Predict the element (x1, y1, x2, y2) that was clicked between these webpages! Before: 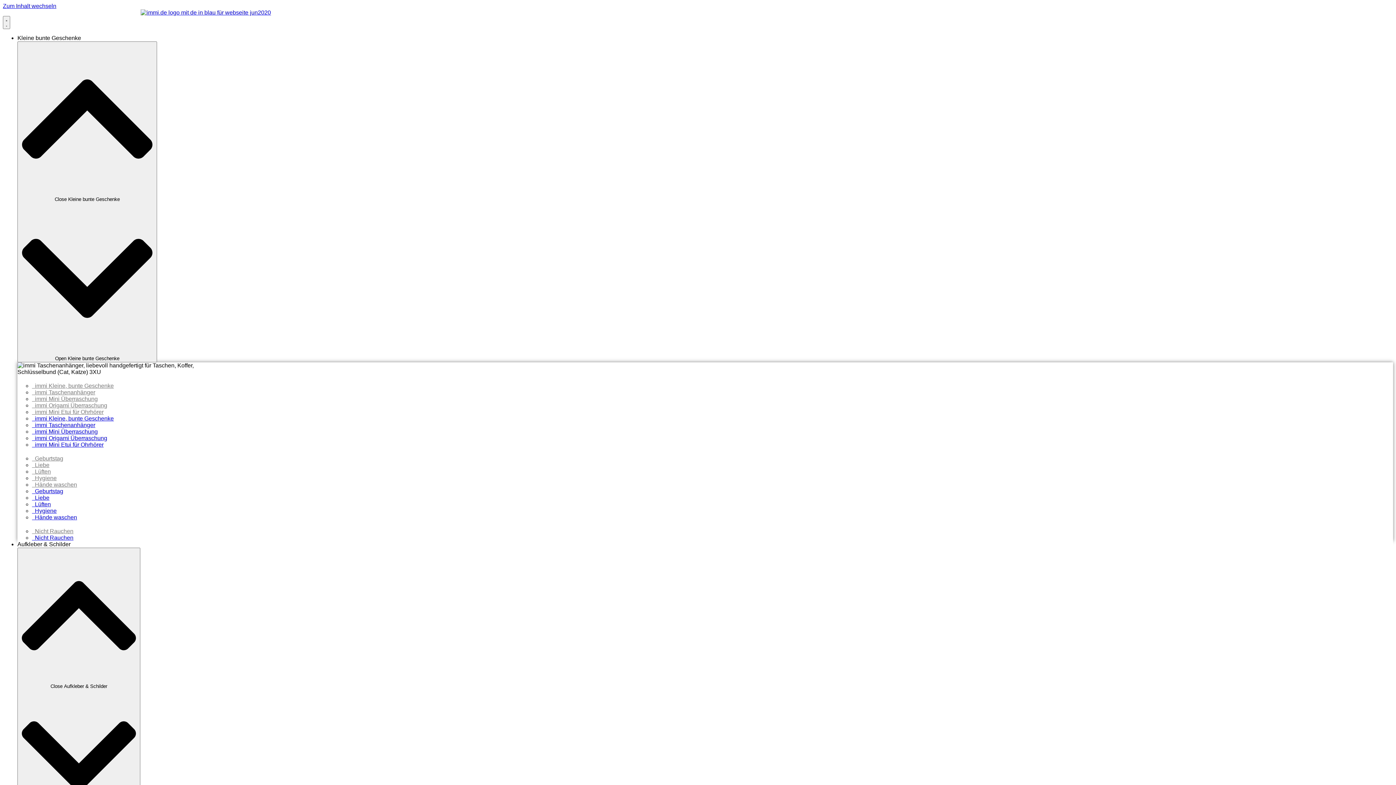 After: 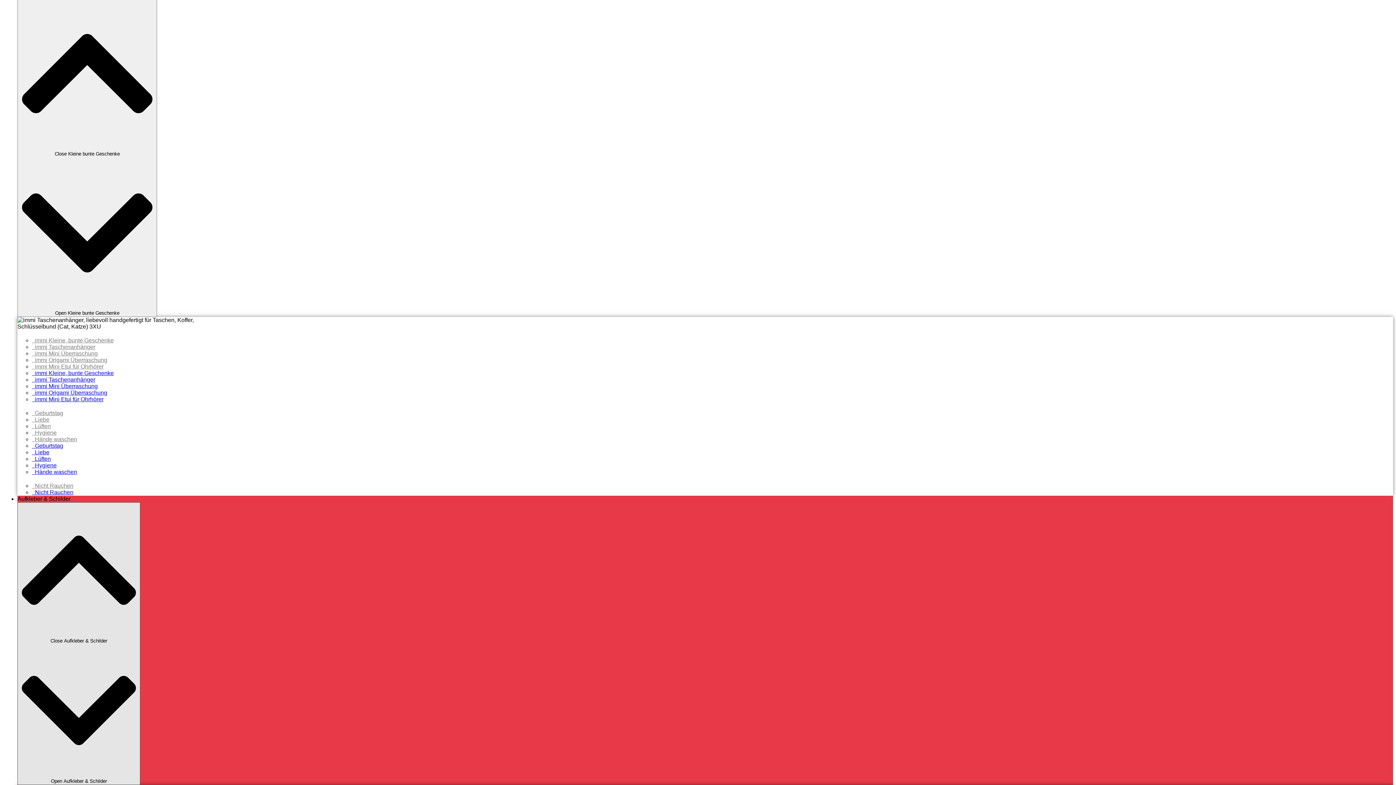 Action: bbox: (17, 548, 140, 830) label:  Close Aufkleber & Schilder  Open Aufkleber & Schilder